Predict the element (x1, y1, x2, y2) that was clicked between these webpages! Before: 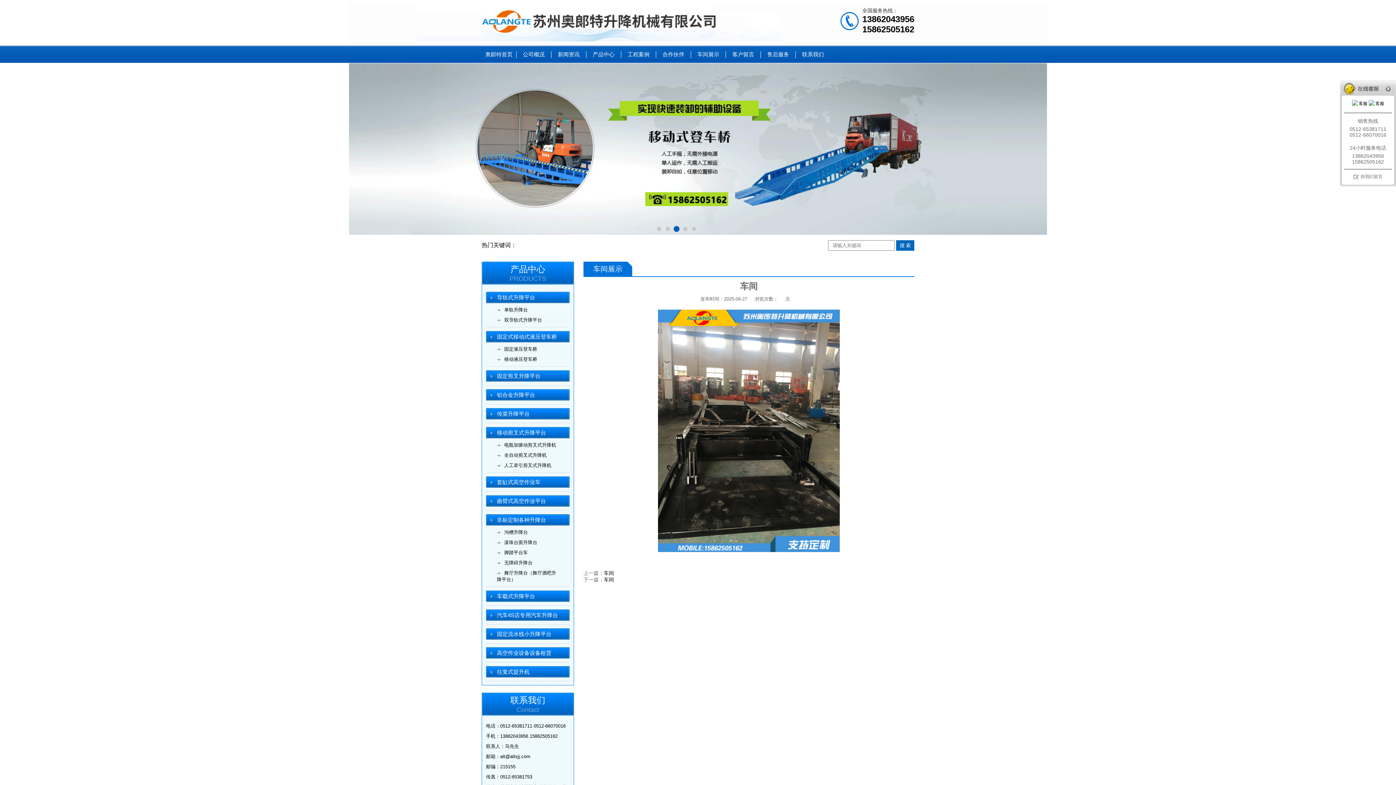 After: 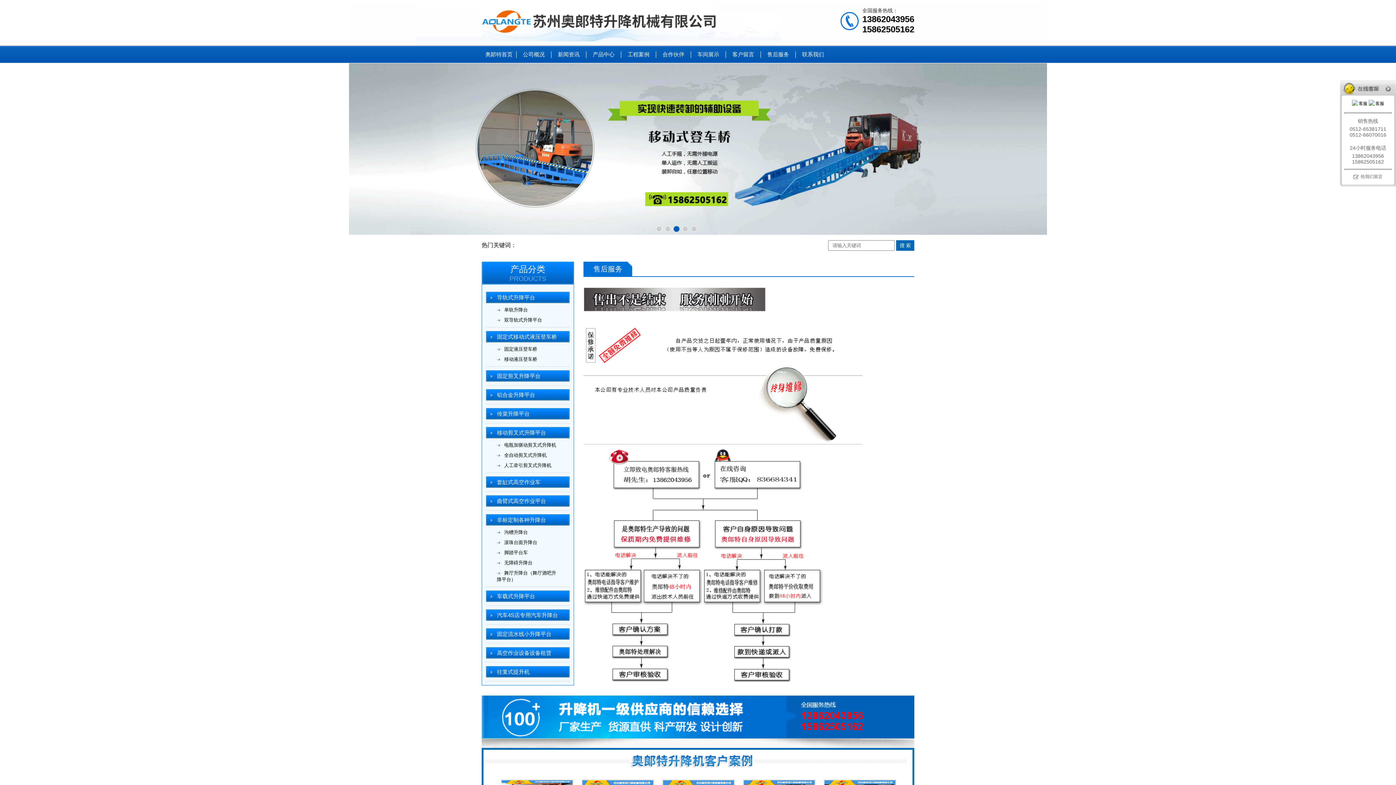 Action: bbox: (767, 51, 789, 57) label: 售后服务